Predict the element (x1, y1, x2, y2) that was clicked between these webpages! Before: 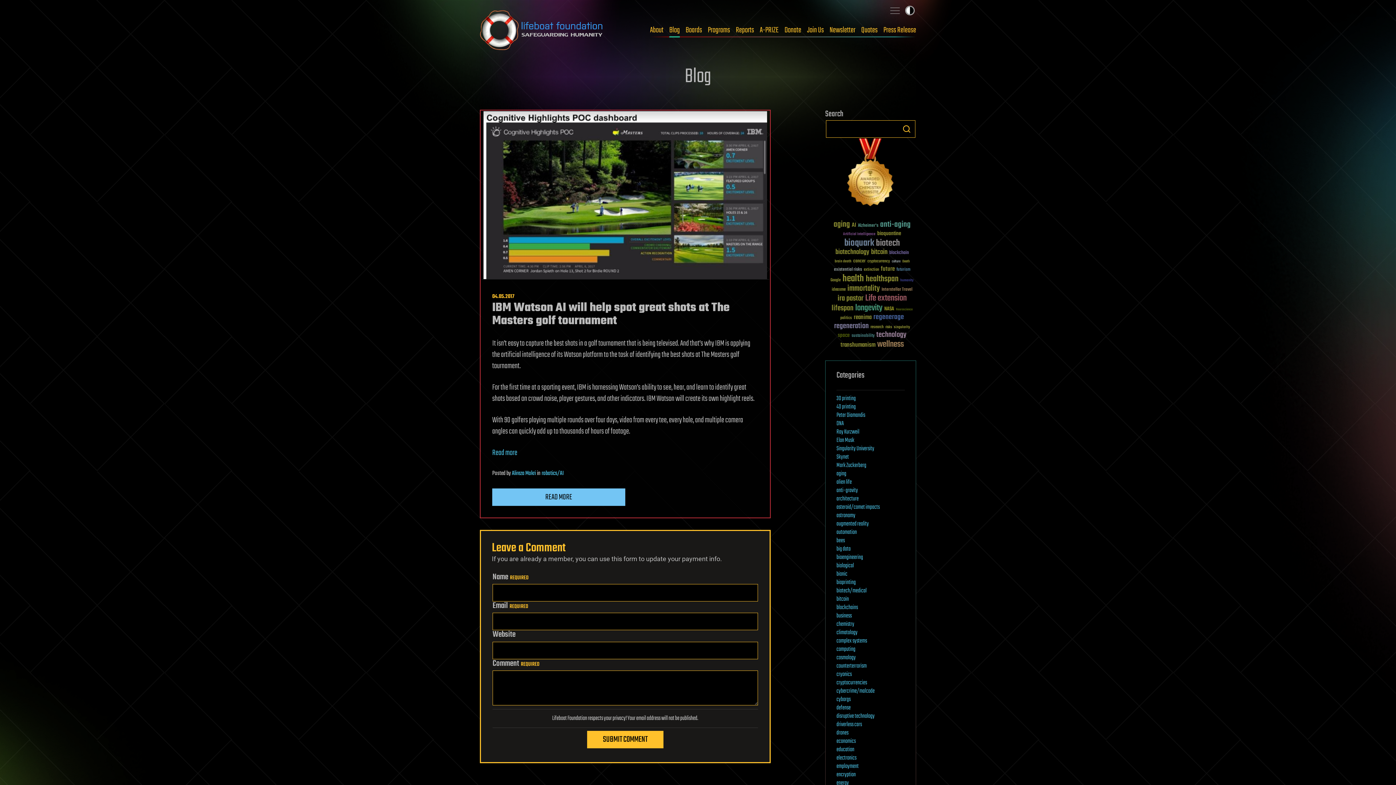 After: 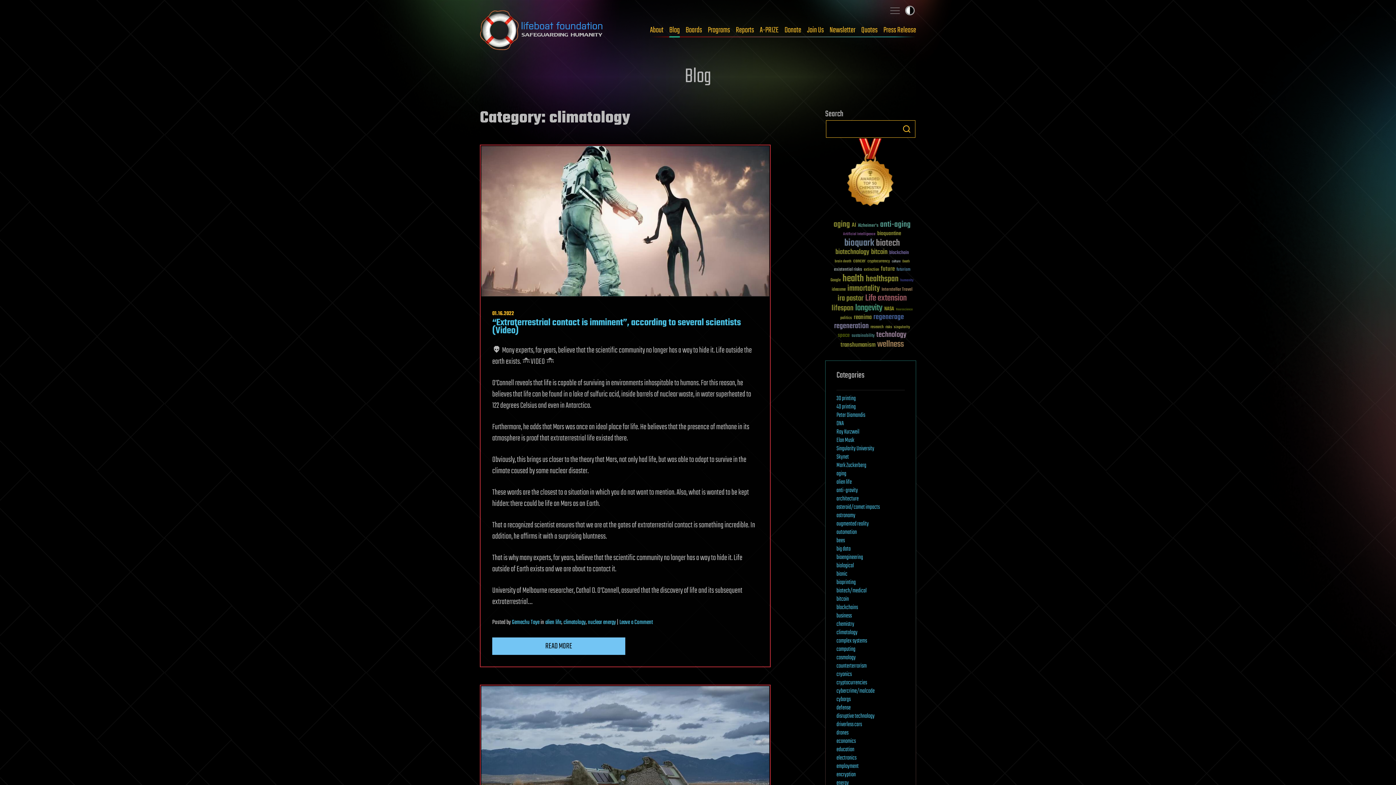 Action: label: climatology bbox: (836, 628, 857, 637)